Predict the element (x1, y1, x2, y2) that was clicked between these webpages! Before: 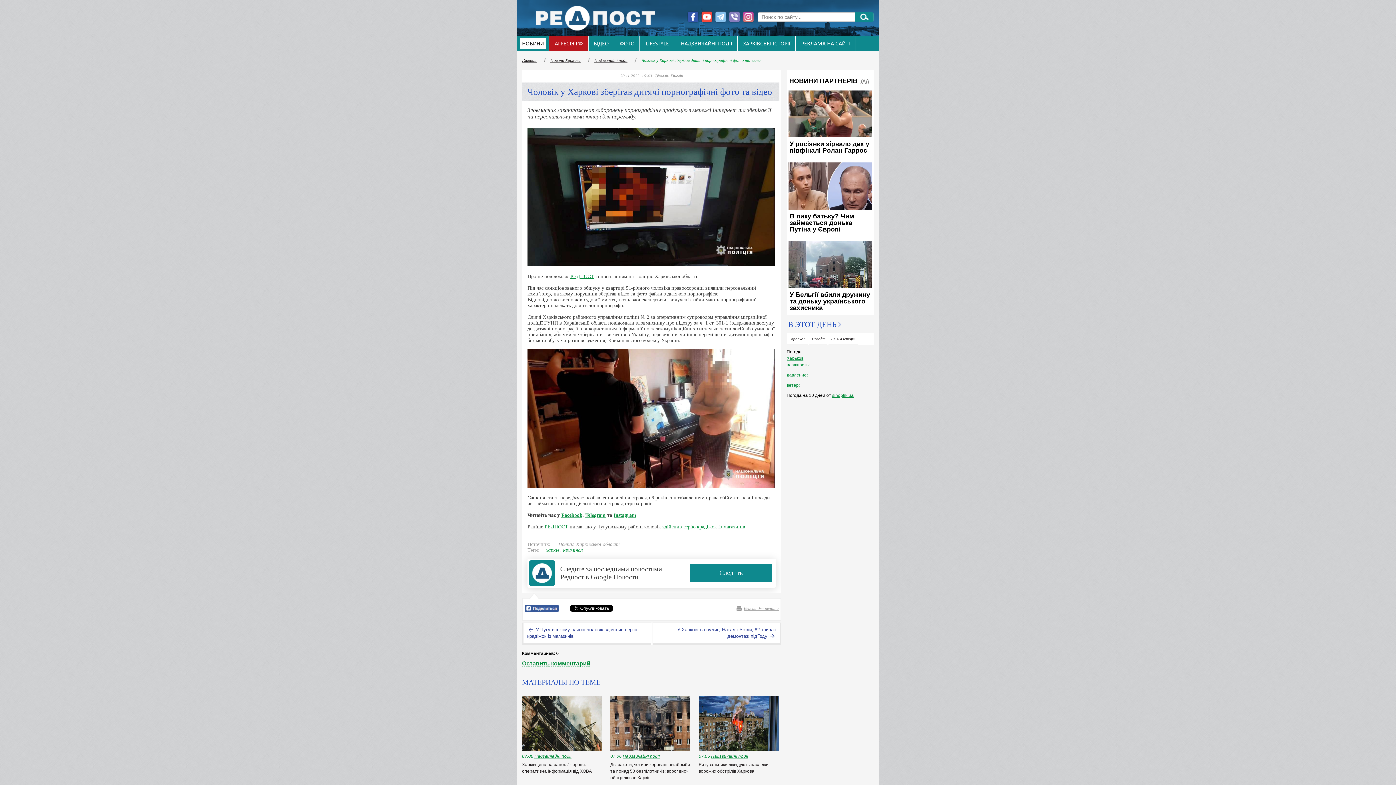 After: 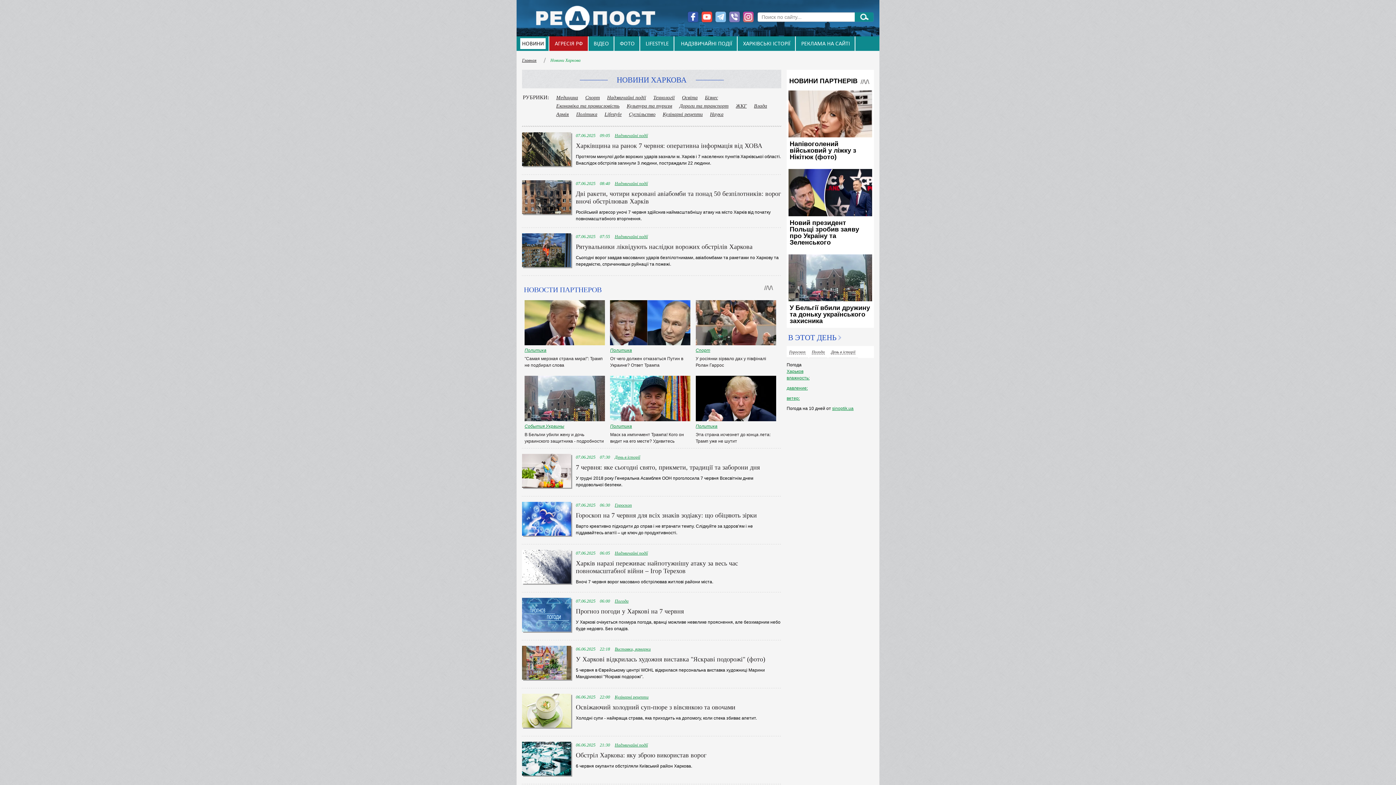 Action: bbox: (543, 57, 586, 62) label: Новини Харкова